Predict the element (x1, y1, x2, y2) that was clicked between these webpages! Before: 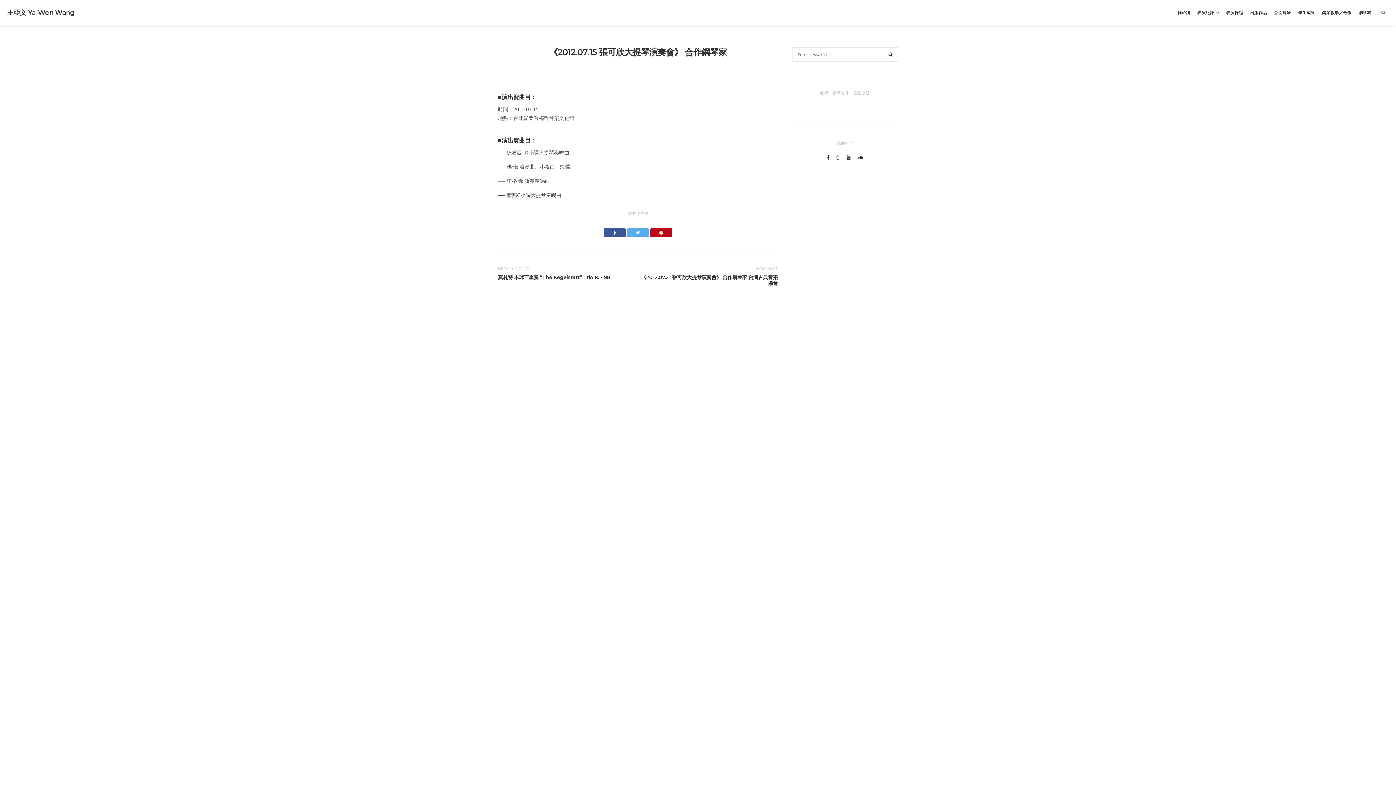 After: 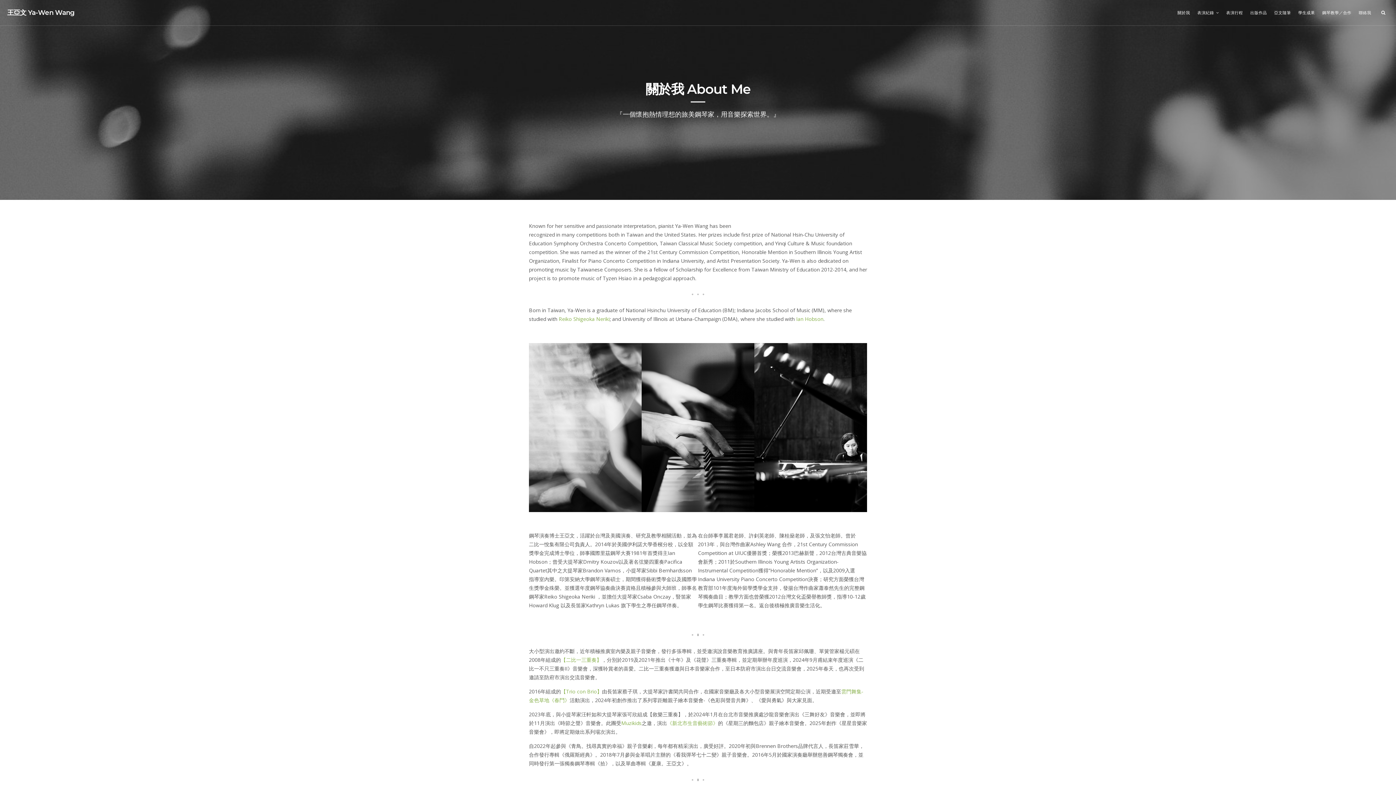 Action: label: 關於我 bbox: (1174, 0, 1193, 25)